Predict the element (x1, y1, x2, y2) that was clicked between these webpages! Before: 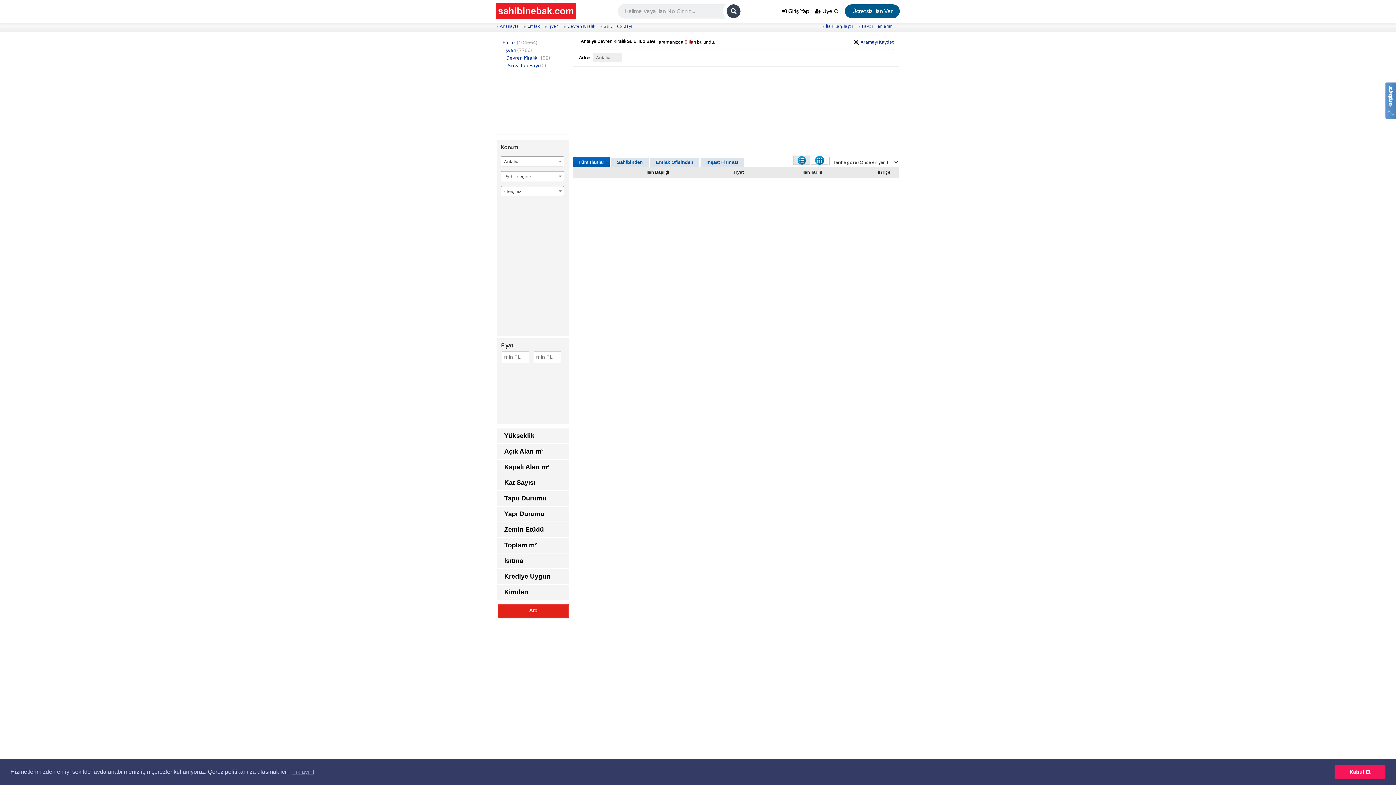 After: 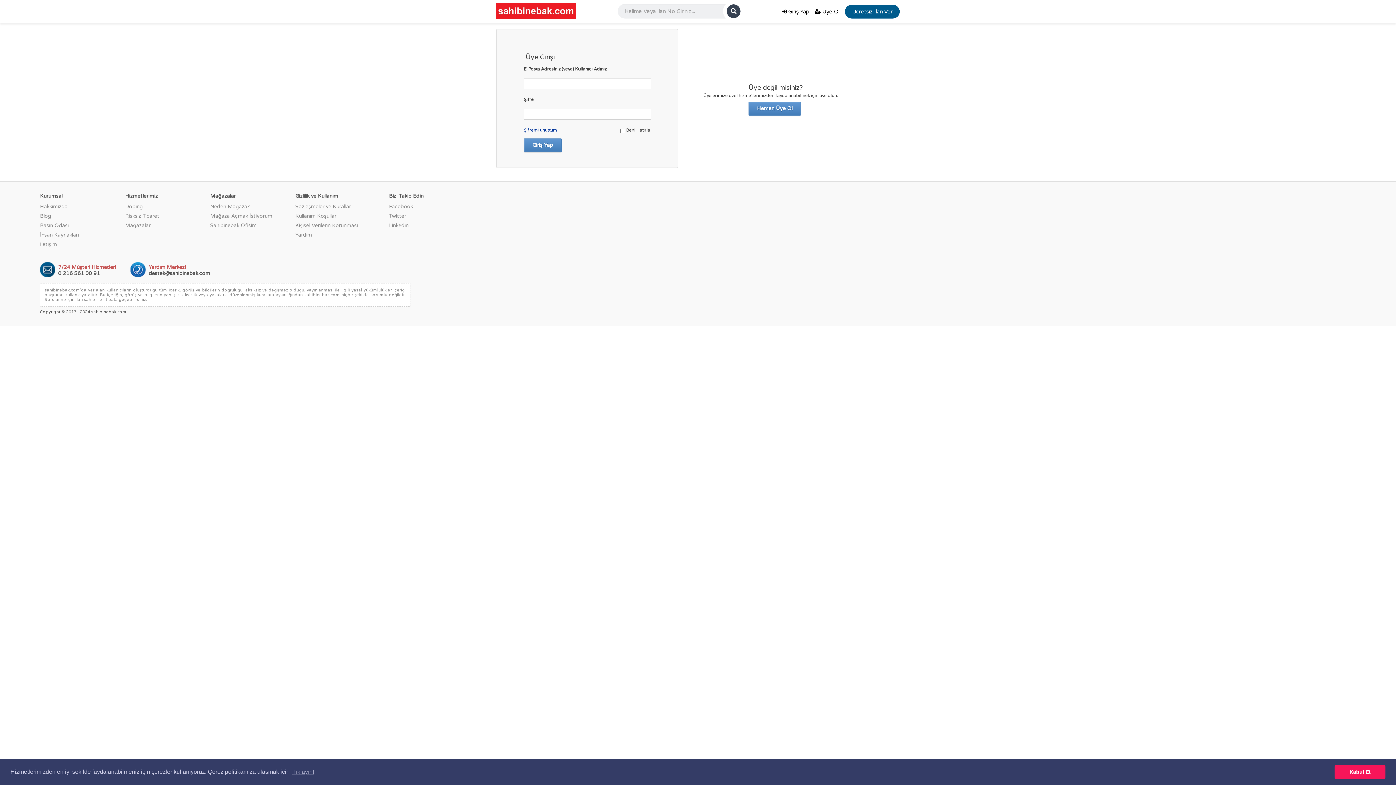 Action: label: Favori İlanlarım bbox: (858, 24, 893, 28)